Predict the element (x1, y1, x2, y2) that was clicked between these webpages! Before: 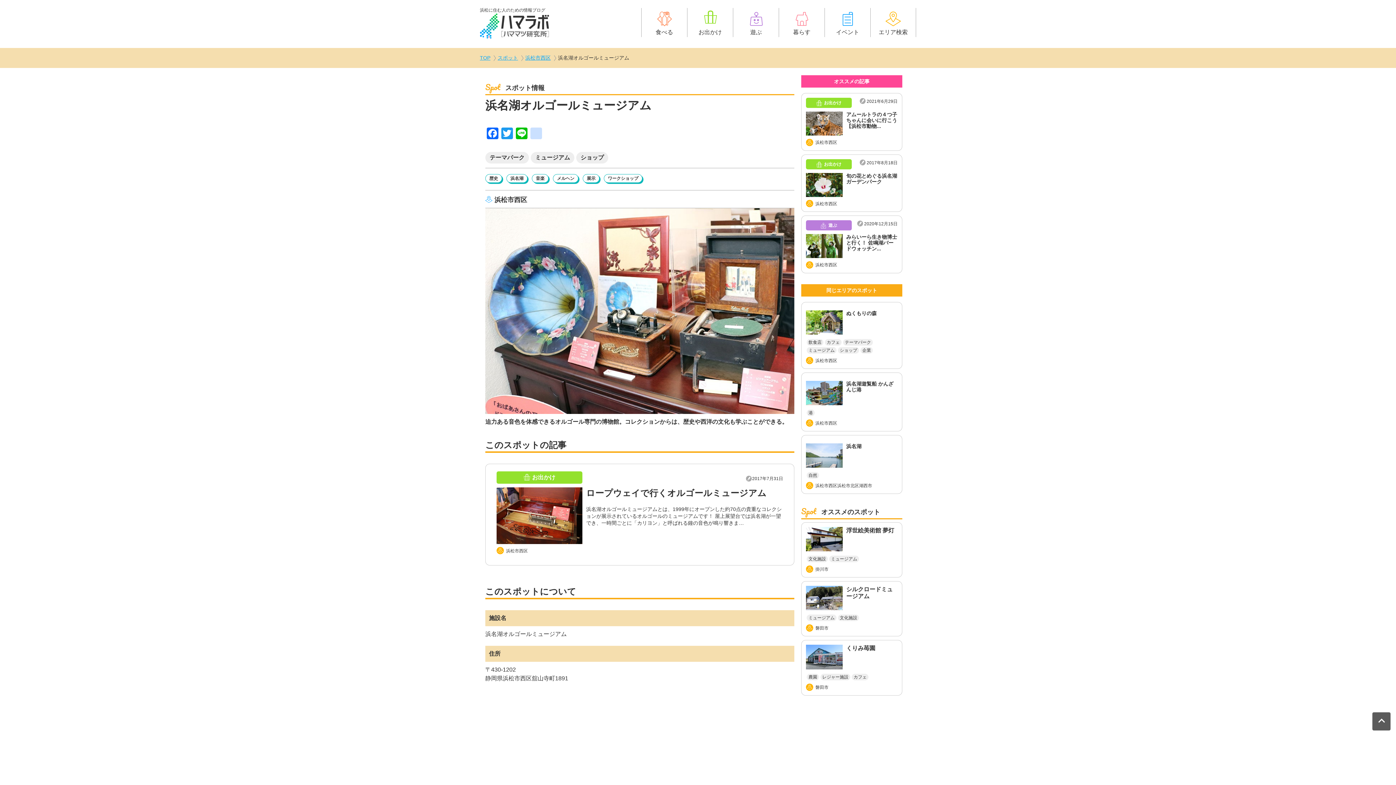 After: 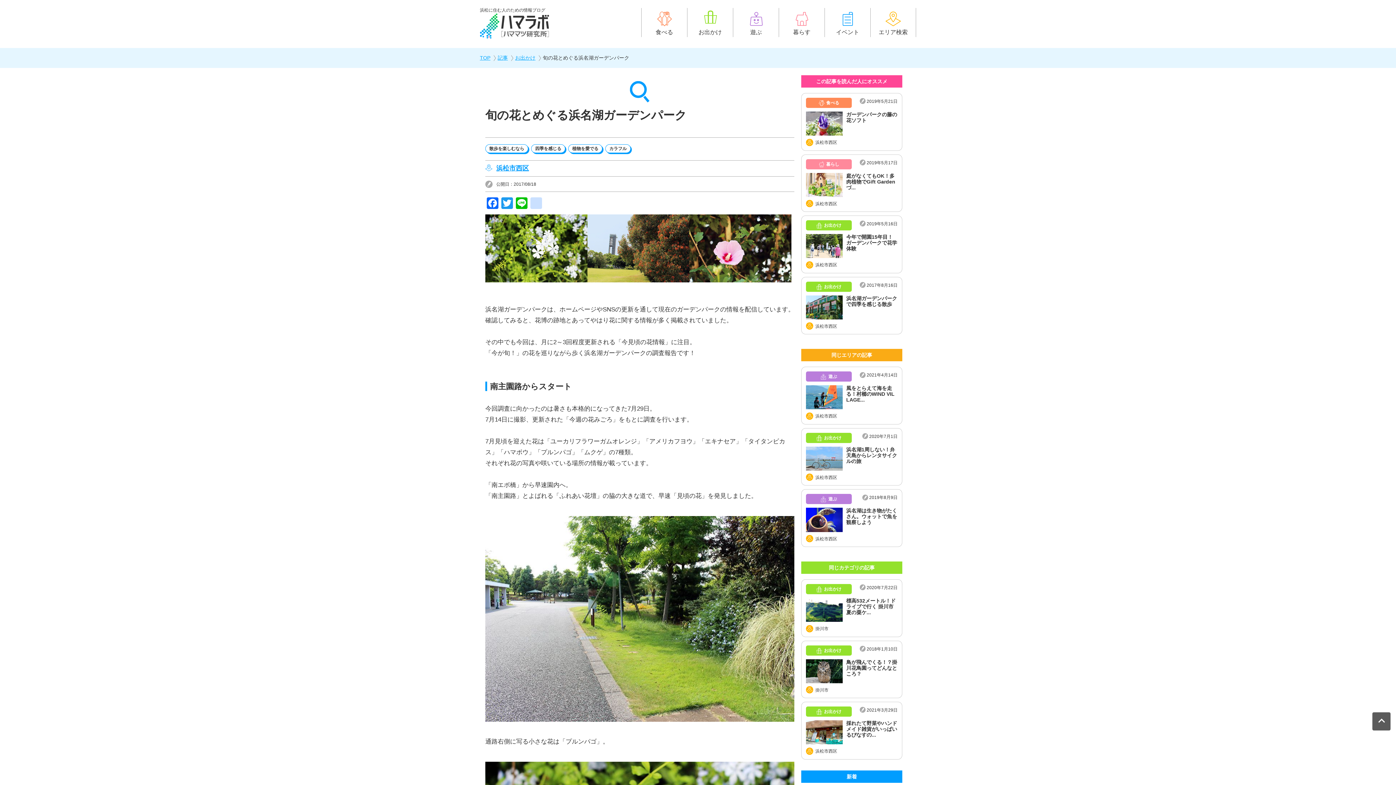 Action: label: お出かけ

 旬の花とめぐる浜名湖ガーデンパーク

 2017年8月18日

 浜松市西区 bbox: (806, 159, 897, 207)